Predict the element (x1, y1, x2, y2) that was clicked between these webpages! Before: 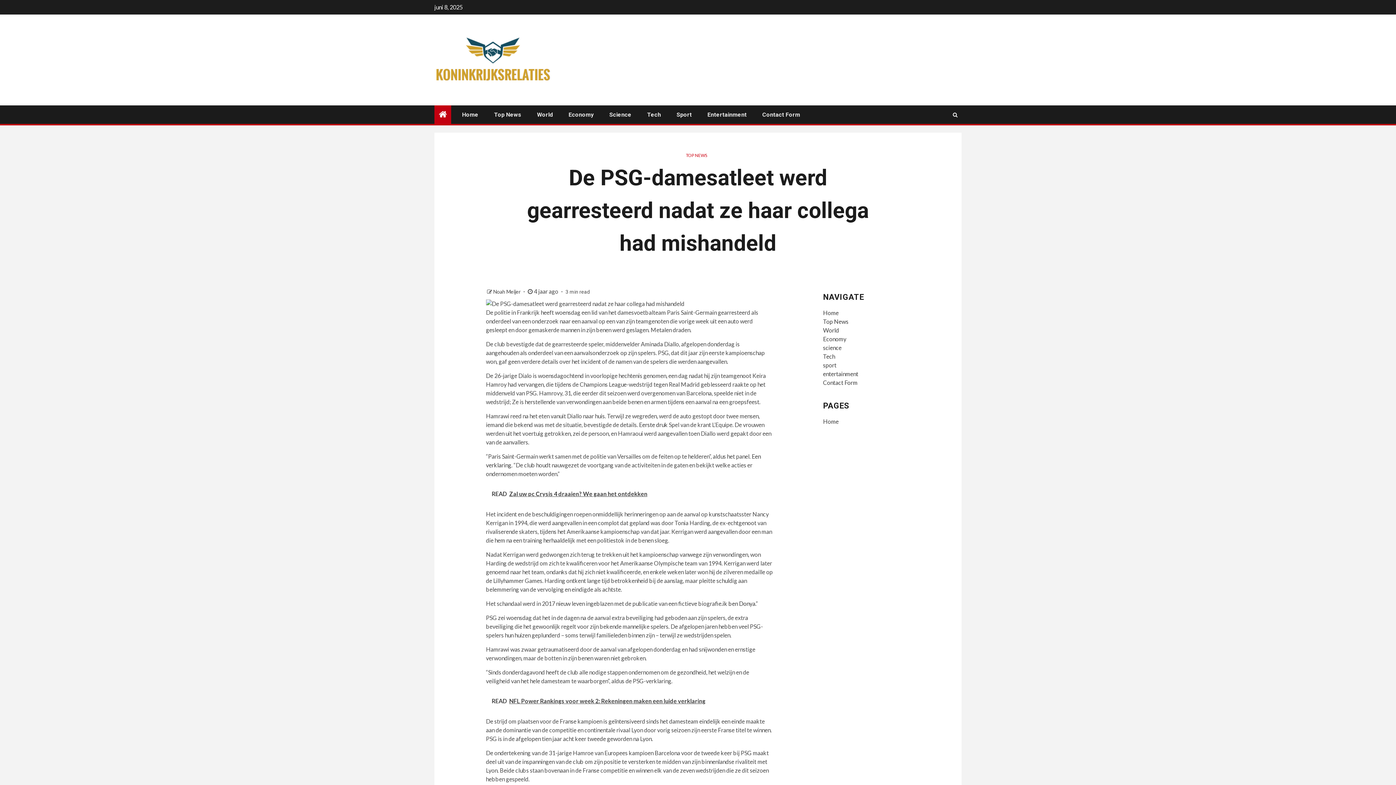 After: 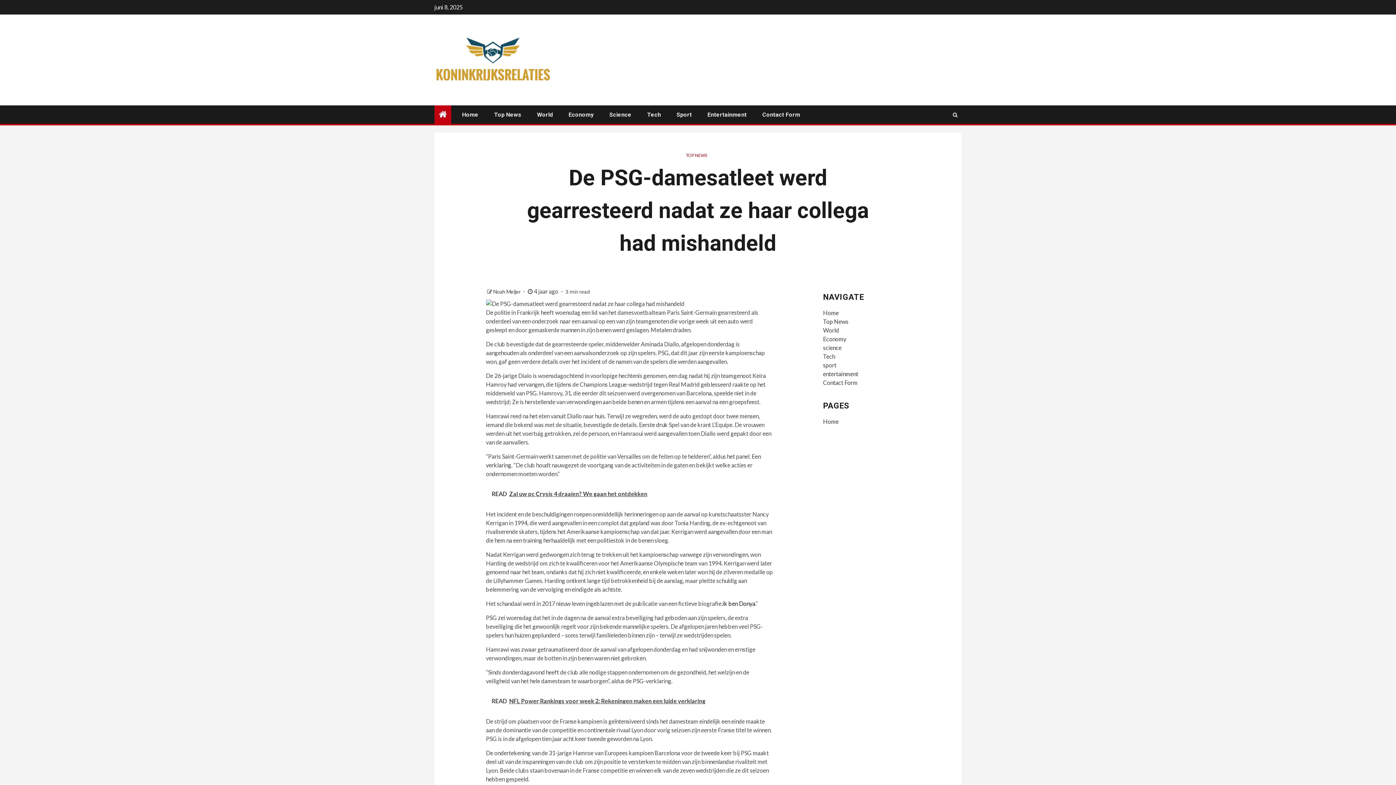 Action: label: ik ben Donya bbox: (722, 600, 755, 607)